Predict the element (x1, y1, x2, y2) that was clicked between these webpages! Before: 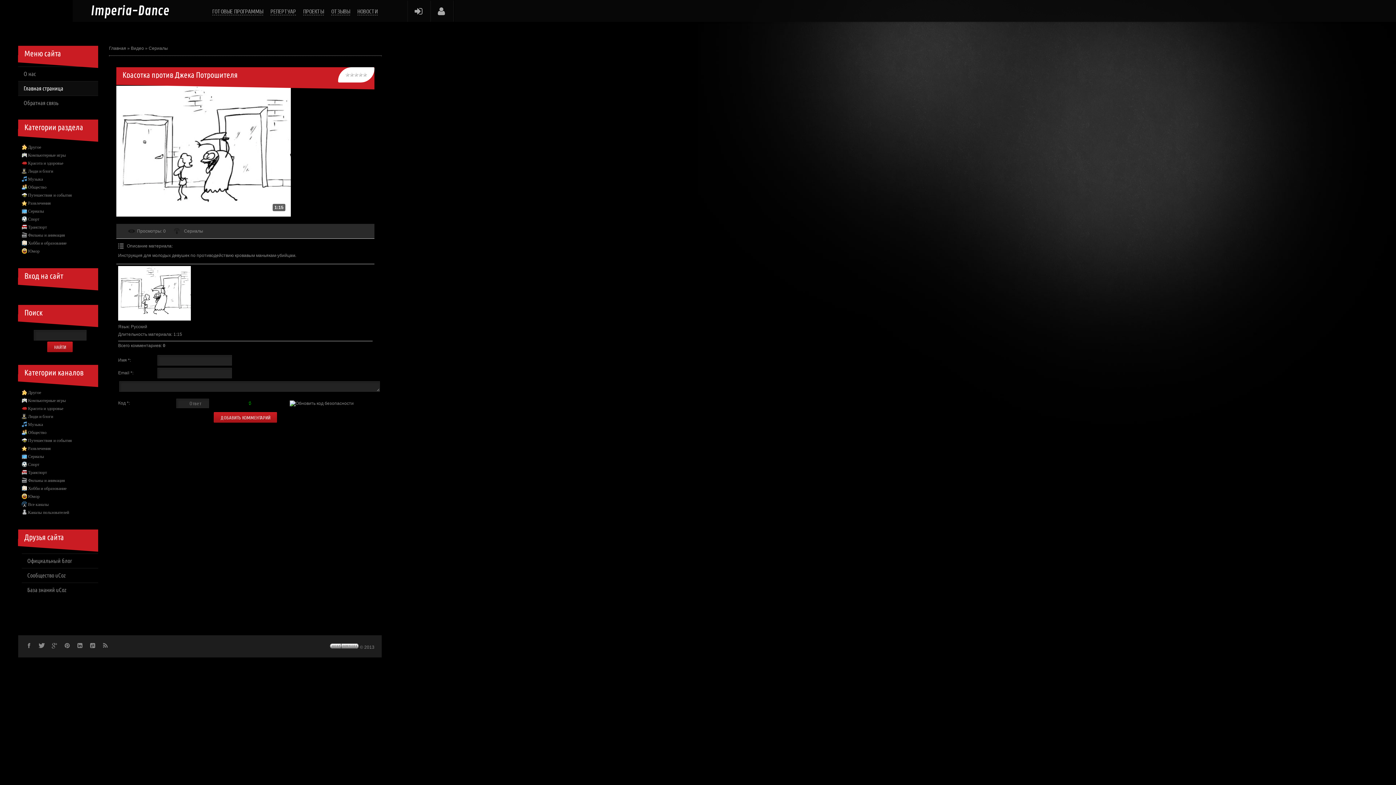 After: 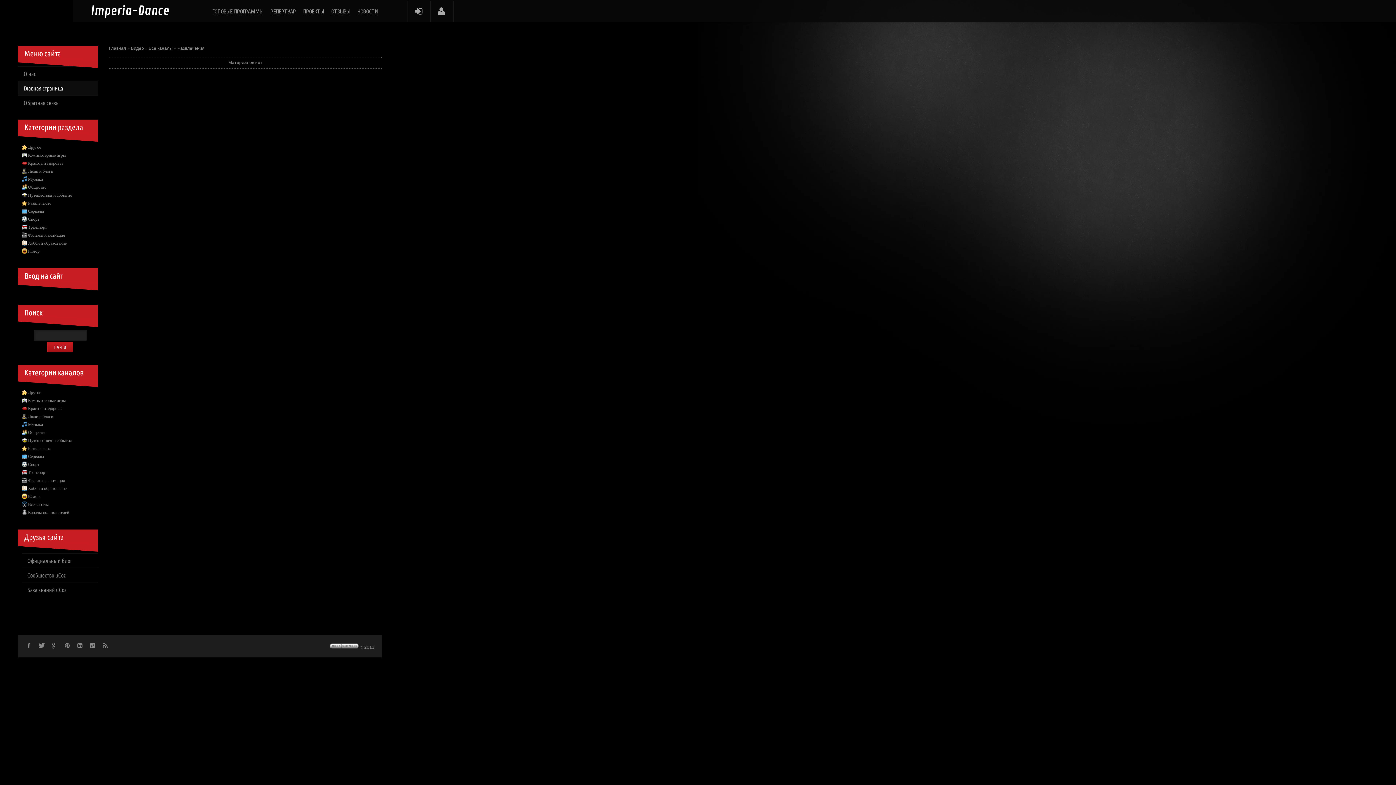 Action: bbox: (28, 446, 50, 451) label: Развлечения